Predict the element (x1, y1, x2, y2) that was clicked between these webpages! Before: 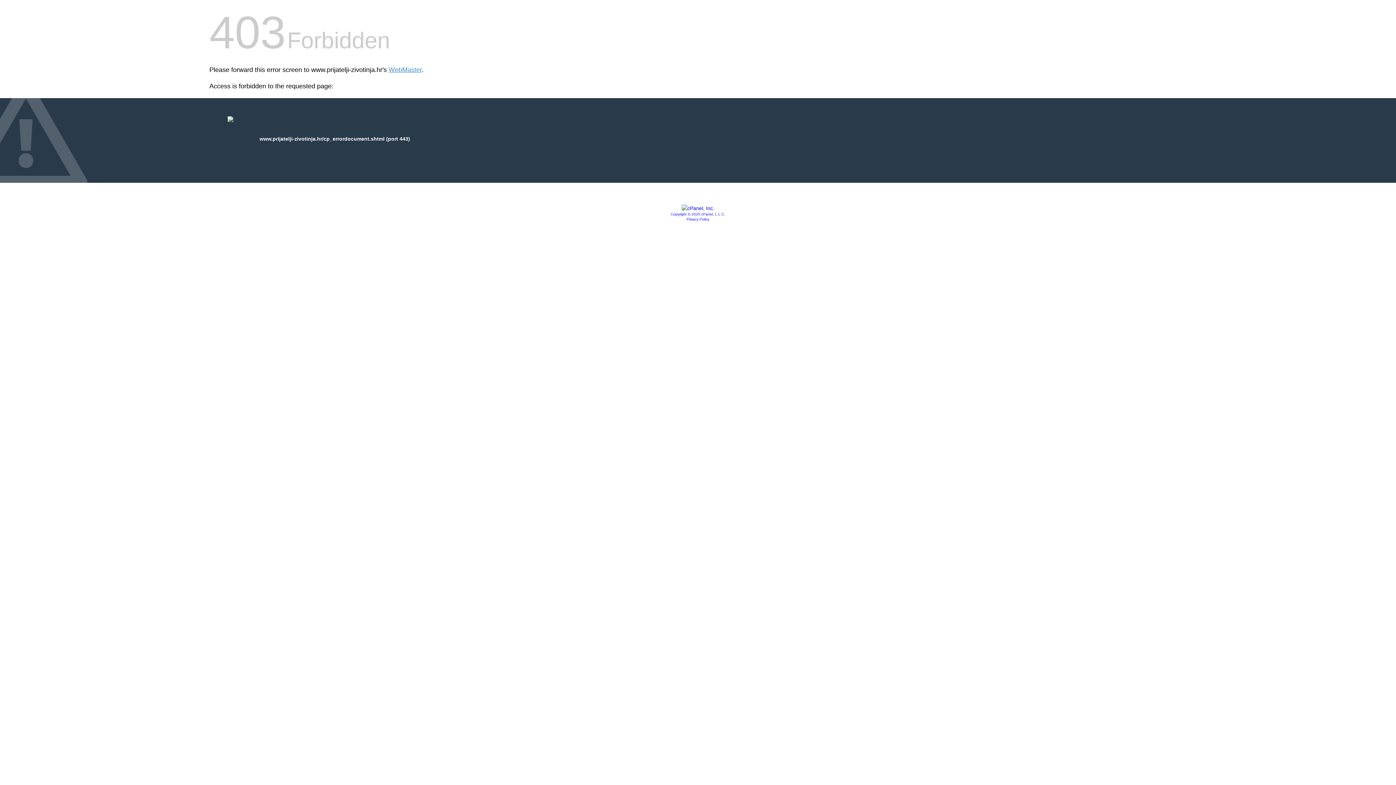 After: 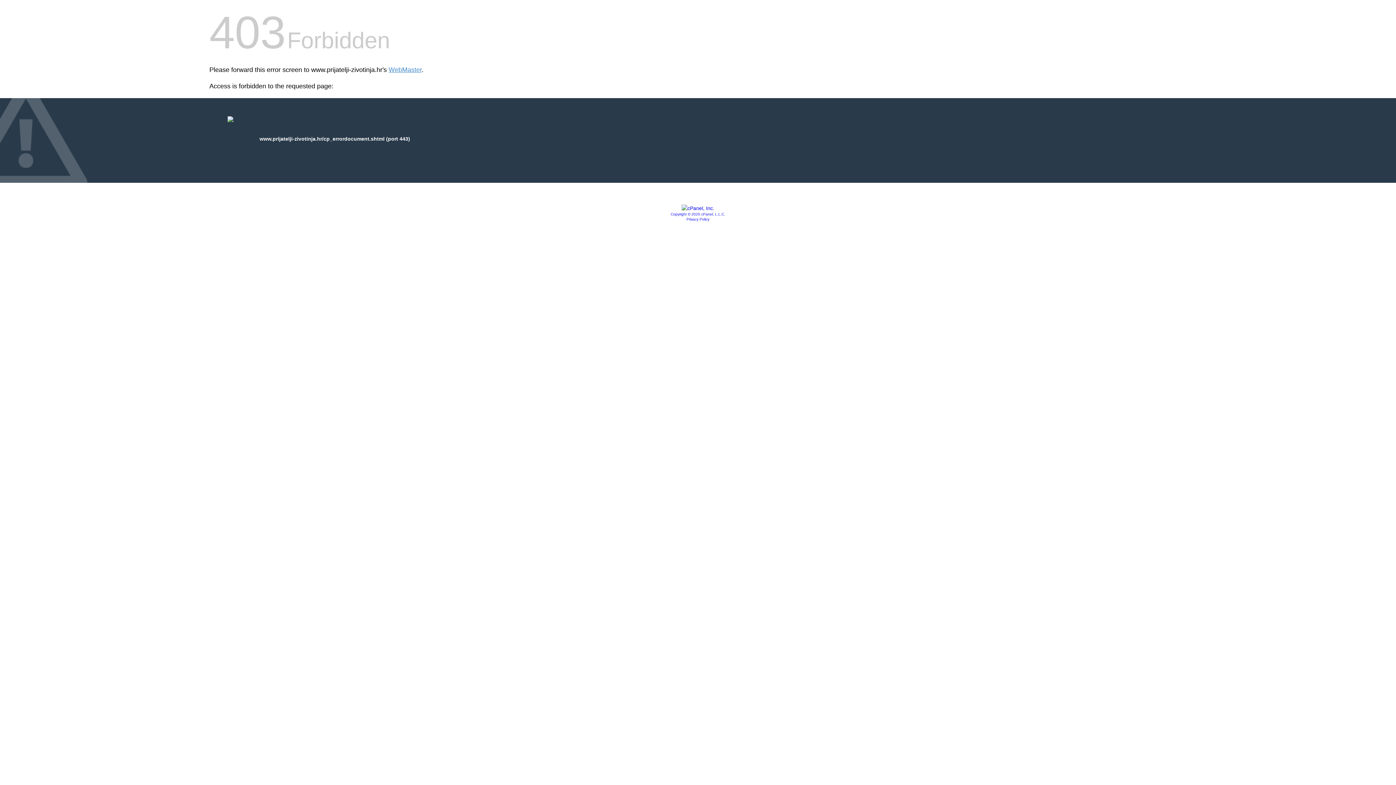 Action: label: Copyright © 2020 cPanel, L.L.C. bbox: (670, 212, 725, 216)